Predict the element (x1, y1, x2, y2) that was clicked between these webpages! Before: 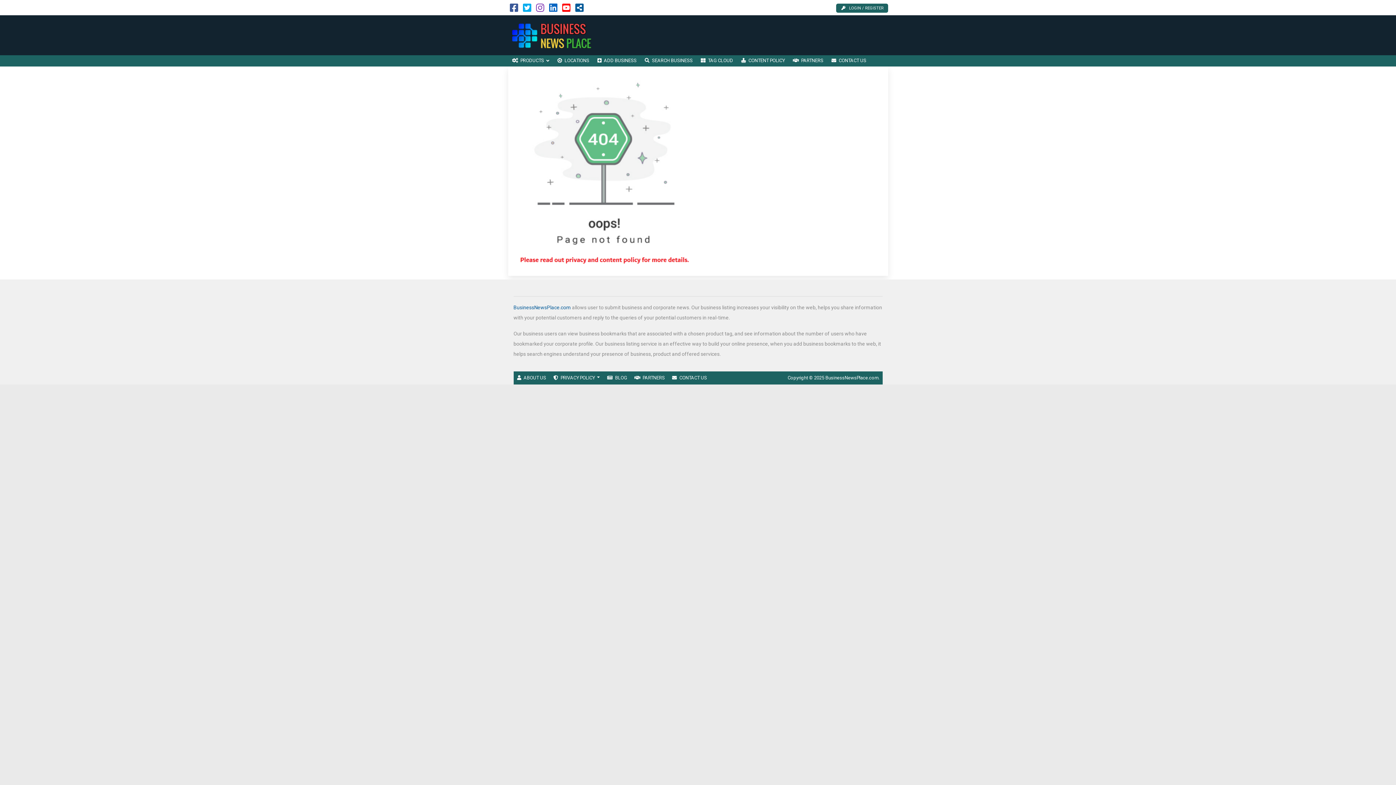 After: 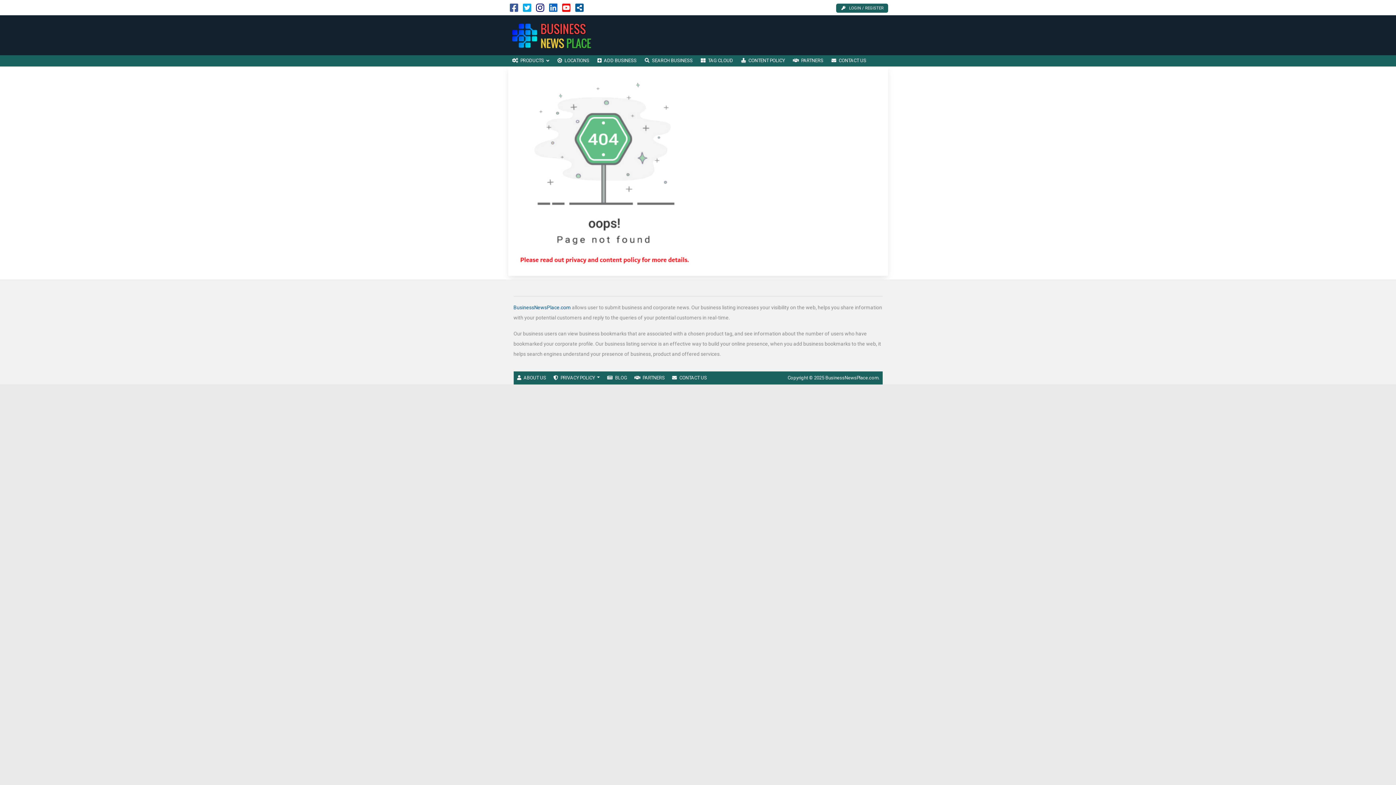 Action: bbox: (536, 6, 544, 12)